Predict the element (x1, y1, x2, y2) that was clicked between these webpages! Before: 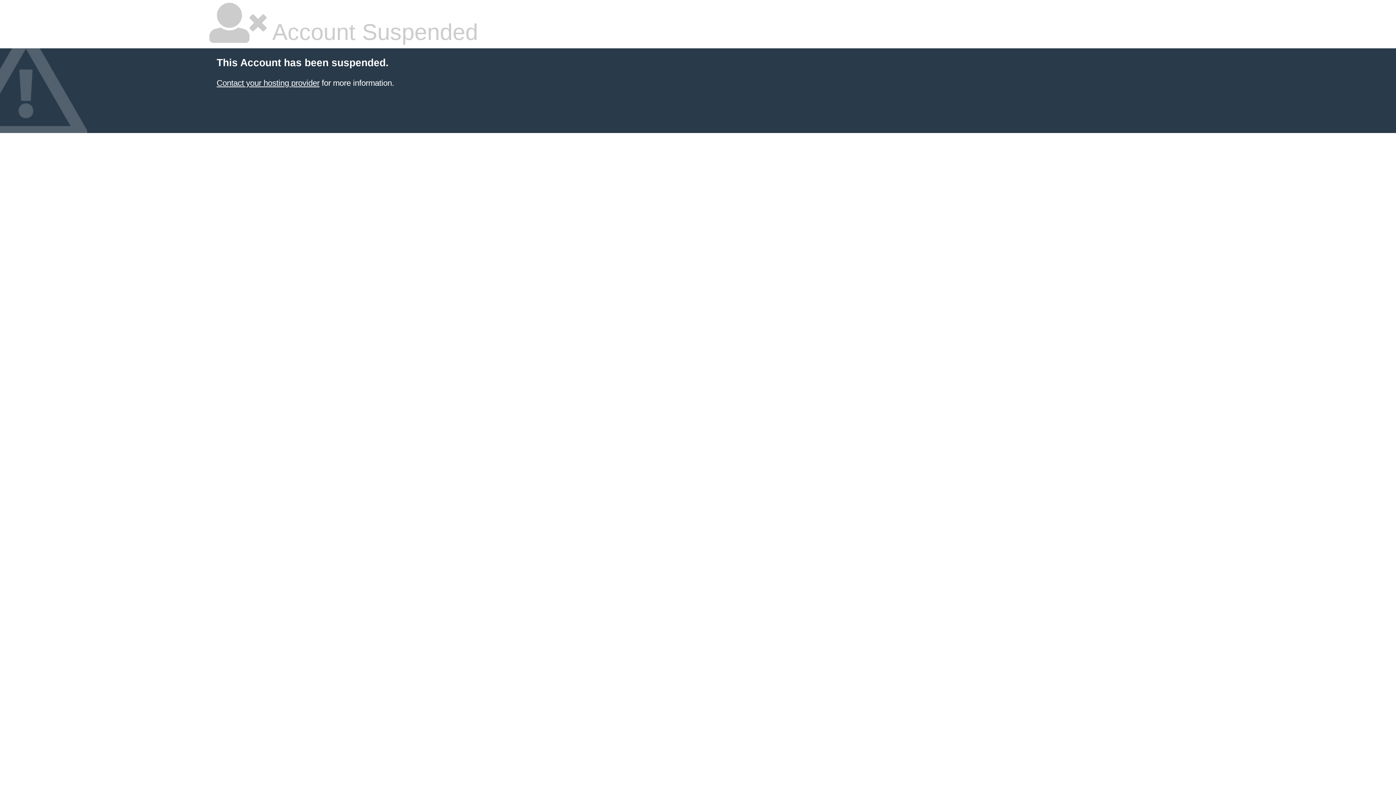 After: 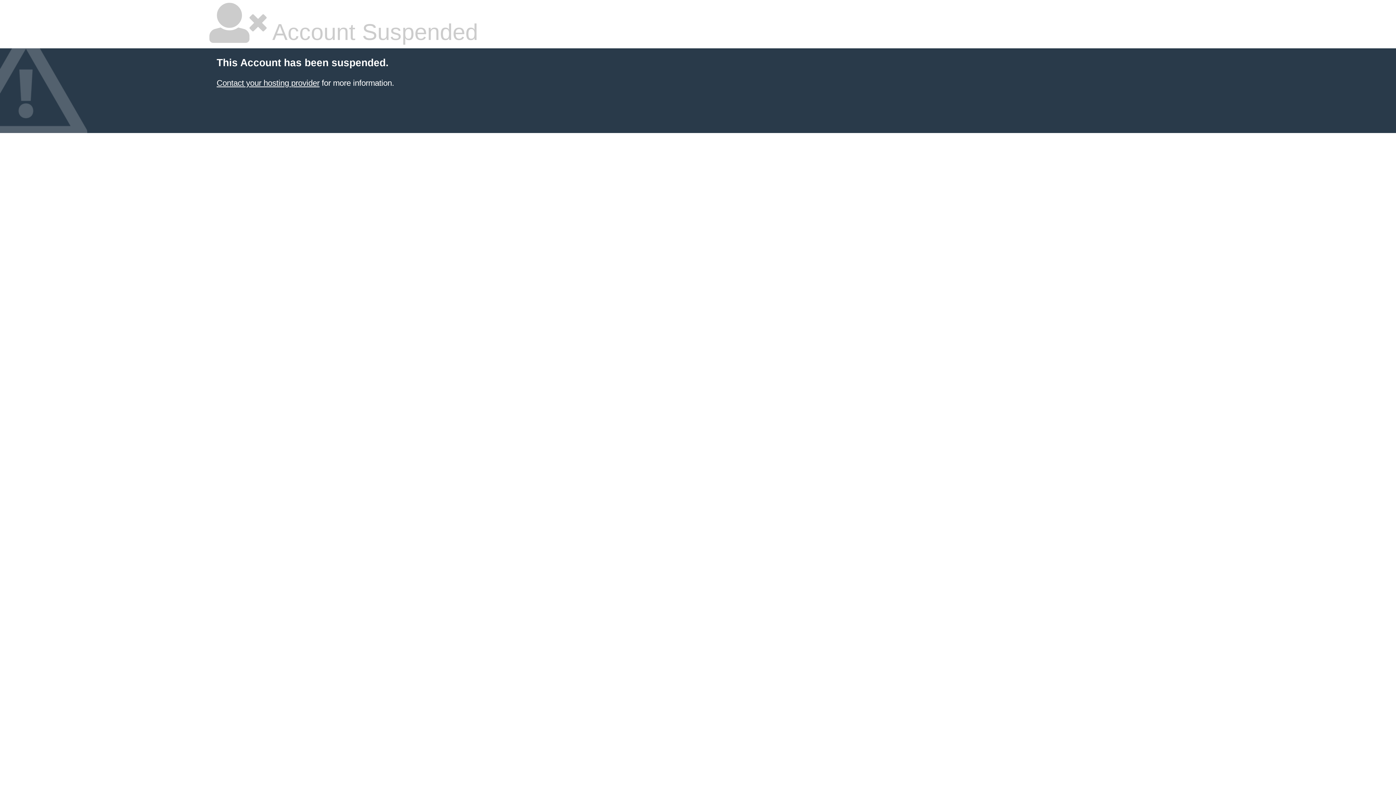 Action: bbox: (216, 78, 319, 87) label: Contact your hosting provider